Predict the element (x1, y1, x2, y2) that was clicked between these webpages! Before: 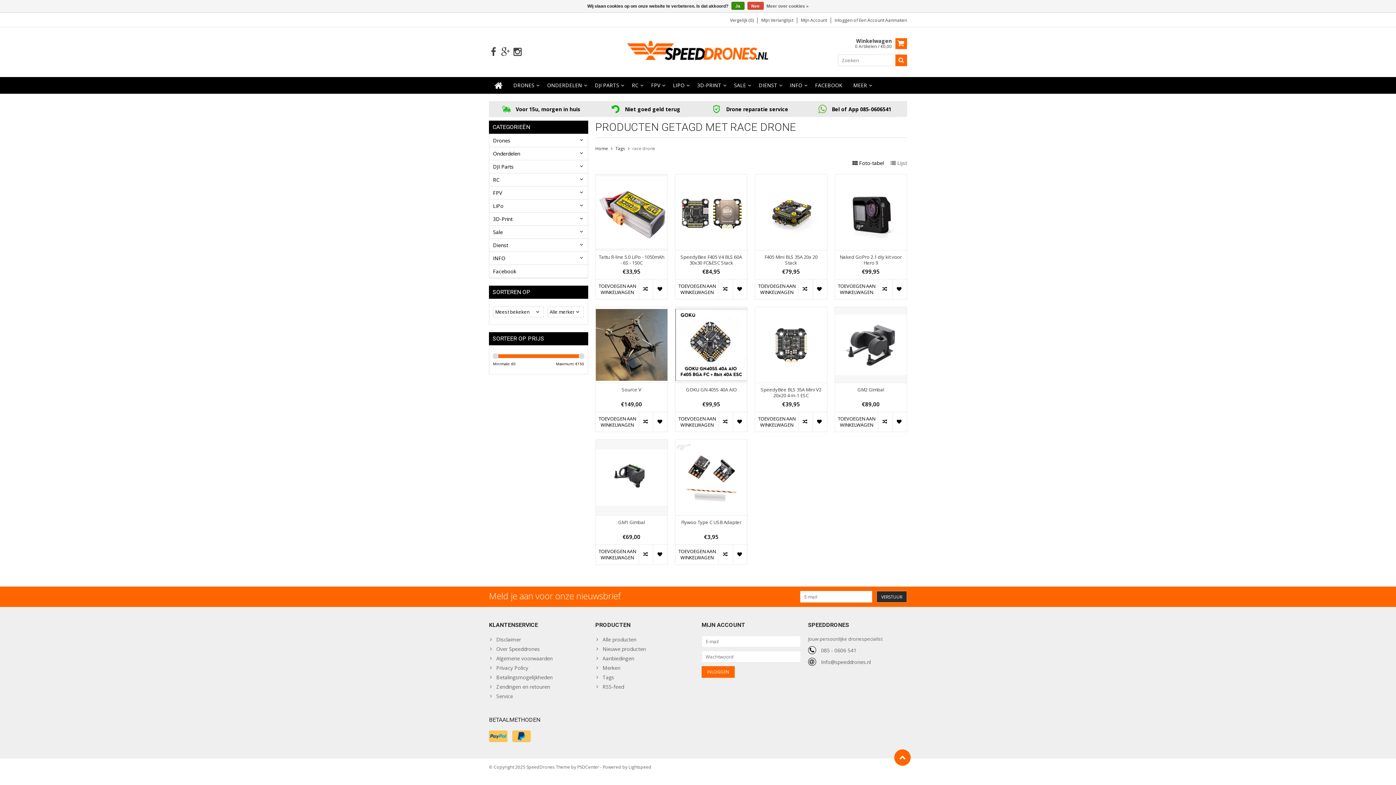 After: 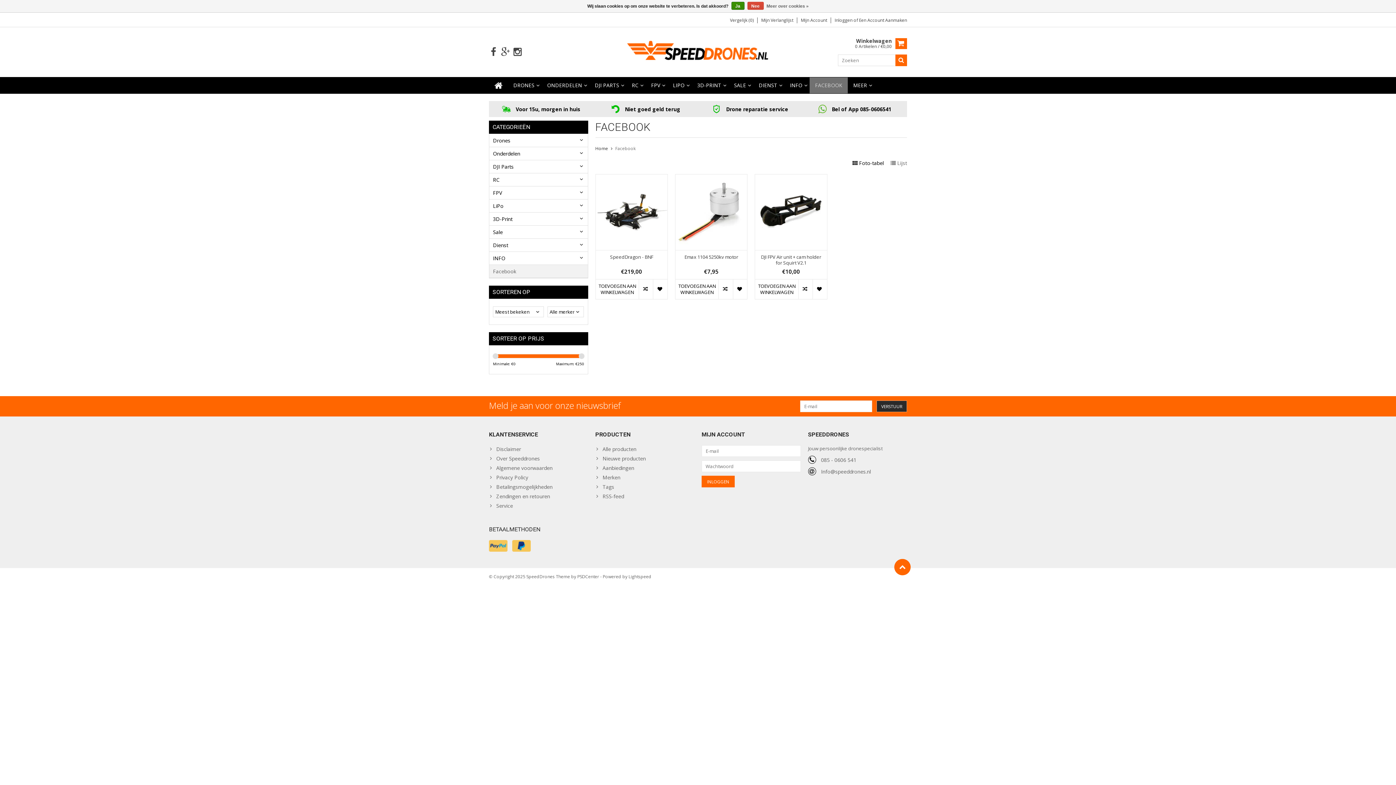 Action: bbox: (809, 77, 848, 93) label: FACEBOOK